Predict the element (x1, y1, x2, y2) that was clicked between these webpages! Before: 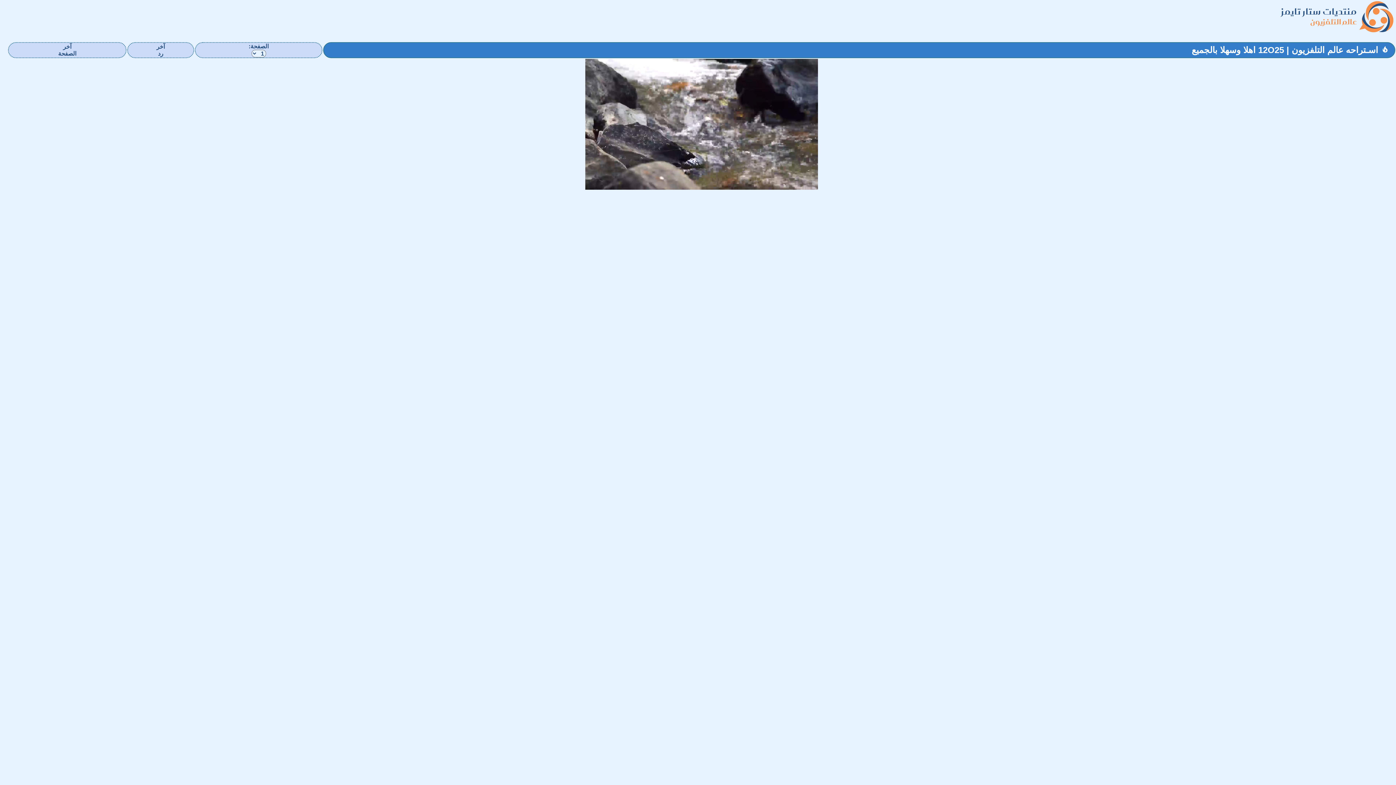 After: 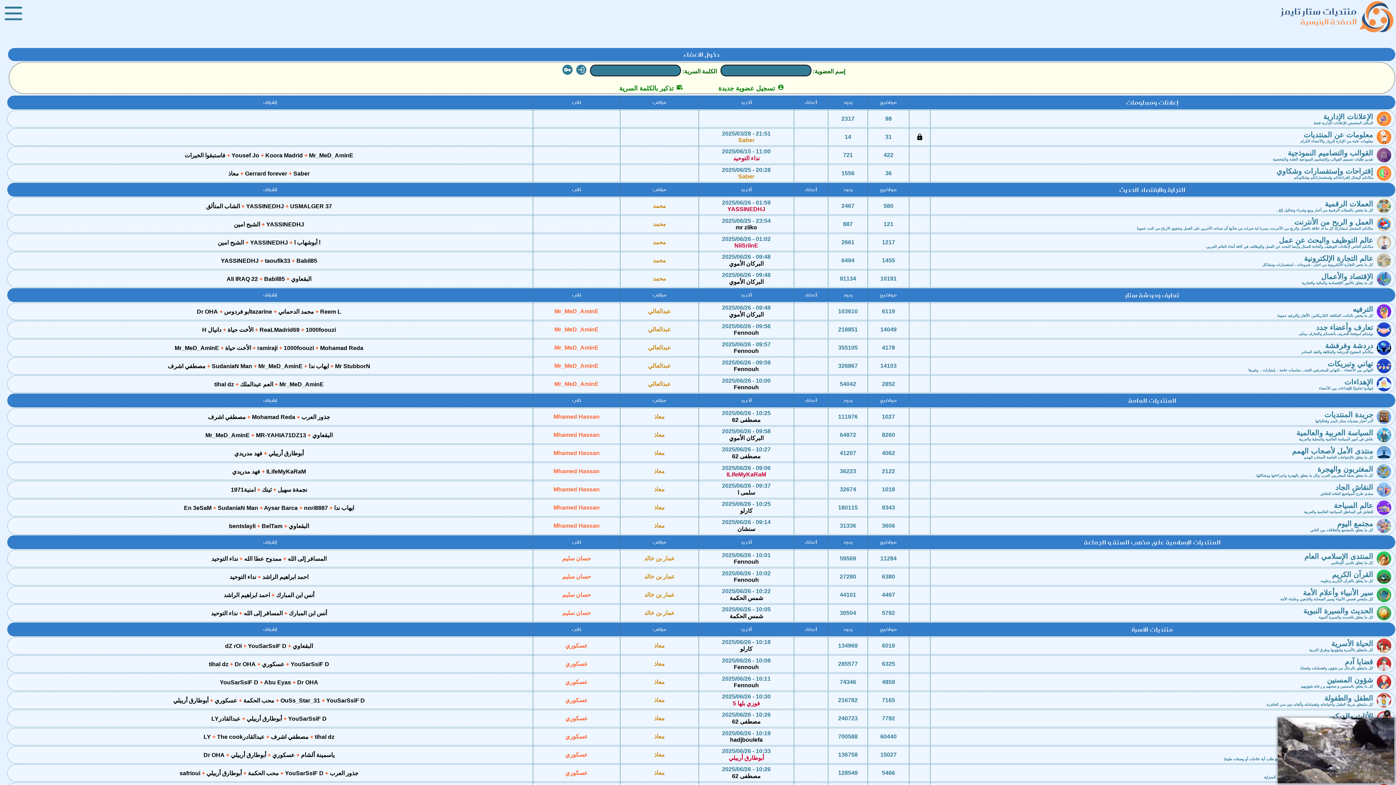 Action: bbox: (1281, 3, 1357, 19) label: منتديات ستار تايمز